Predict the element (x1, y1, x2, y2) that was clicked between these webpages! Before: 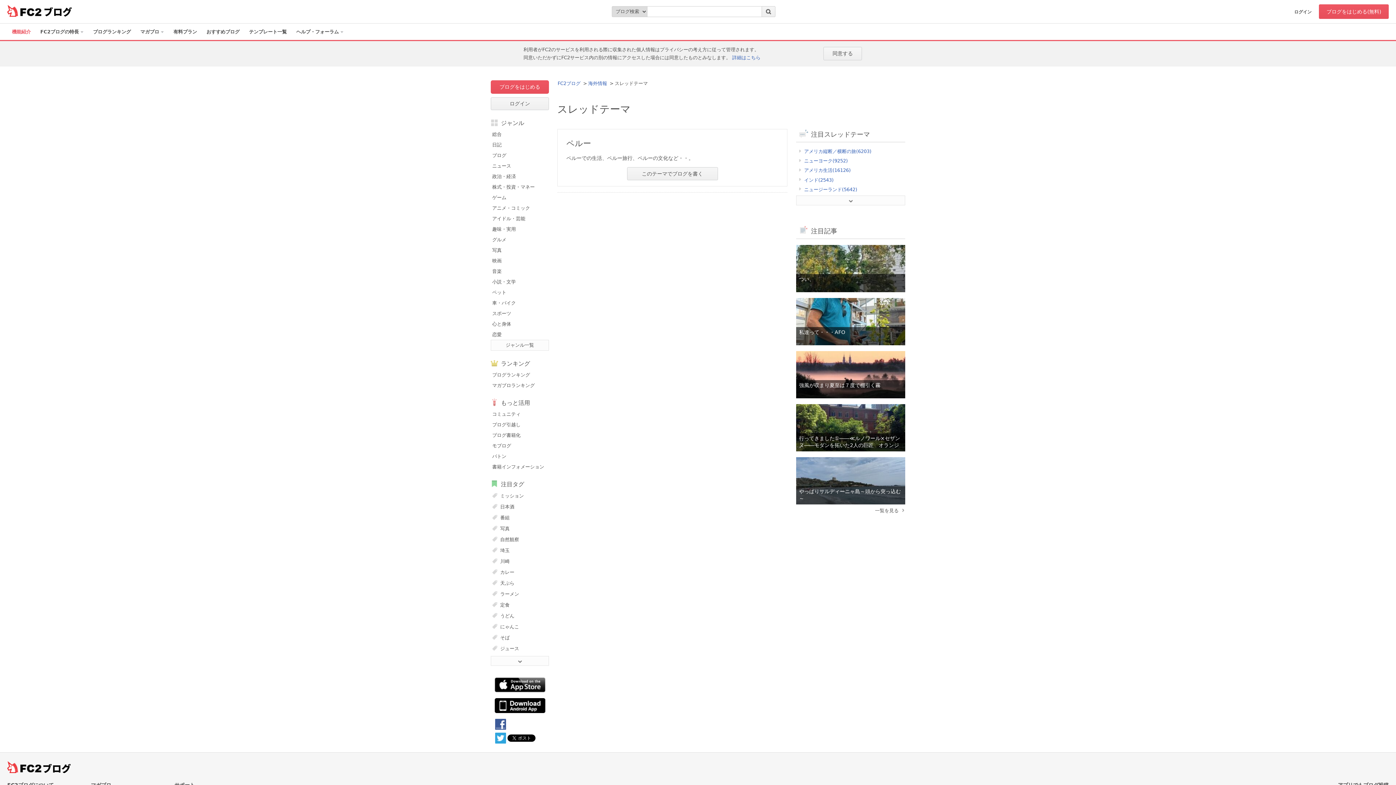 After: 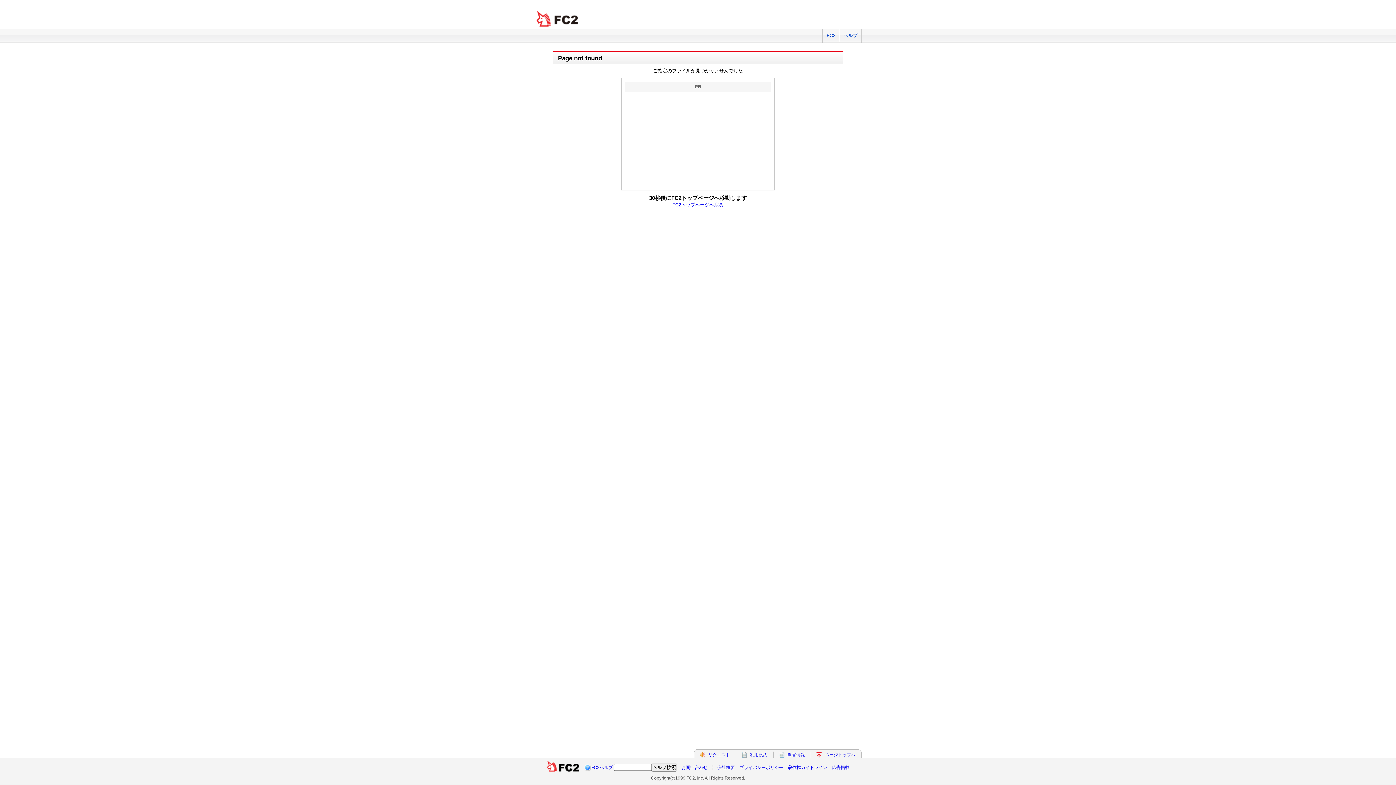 Action: bbox: (490, 97, 549, 110) label: ログイン